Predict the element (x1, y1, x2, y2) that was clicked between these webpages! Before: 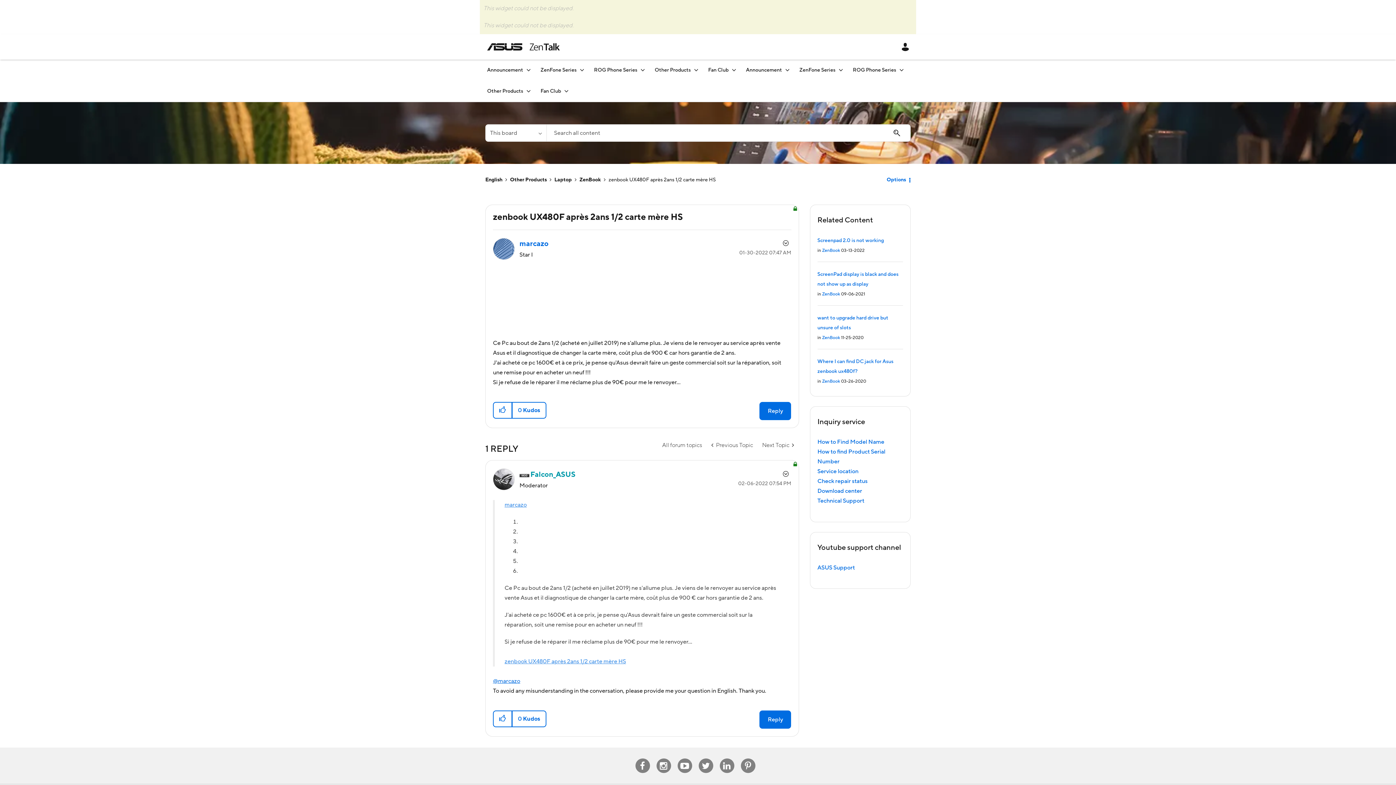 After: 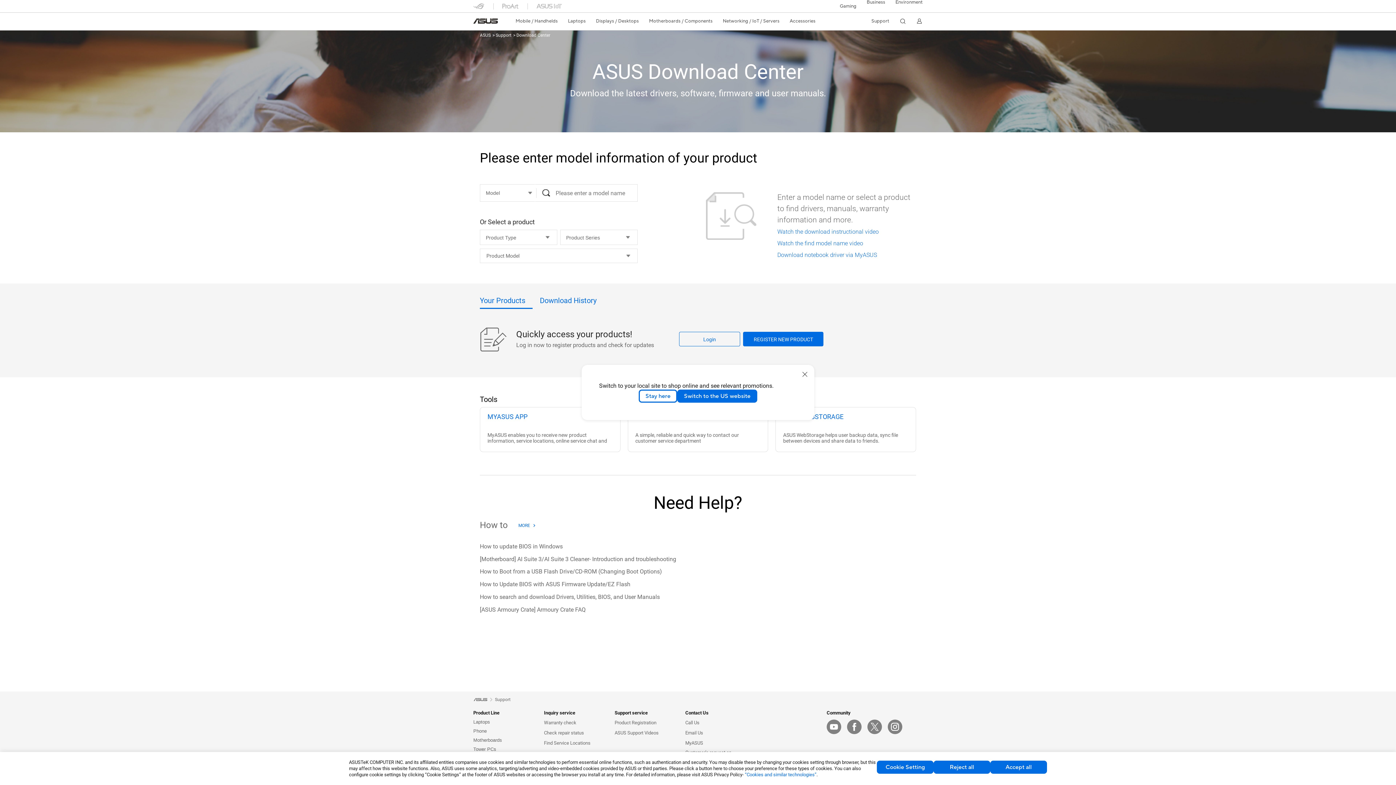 Action: label: Download center bbox: (817, 487, 862, 494)